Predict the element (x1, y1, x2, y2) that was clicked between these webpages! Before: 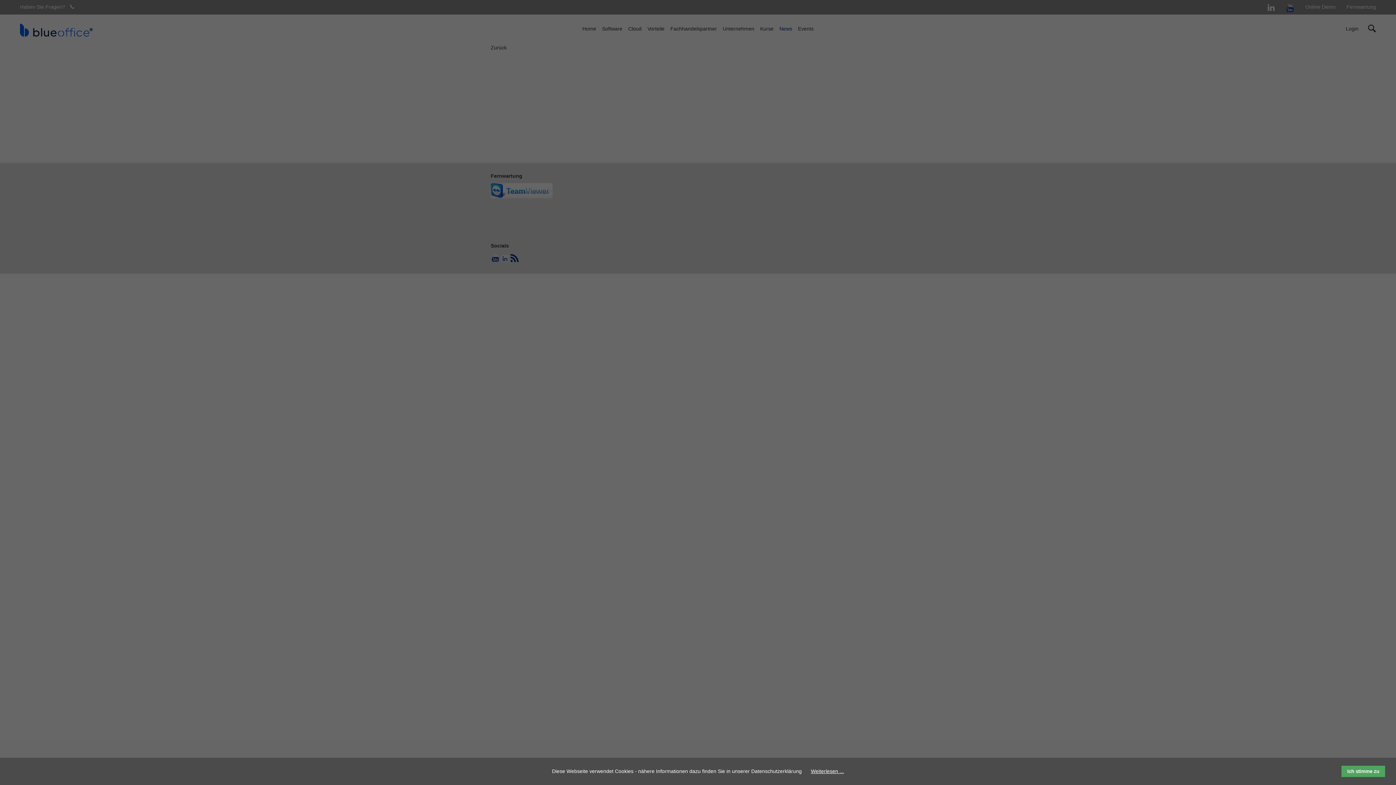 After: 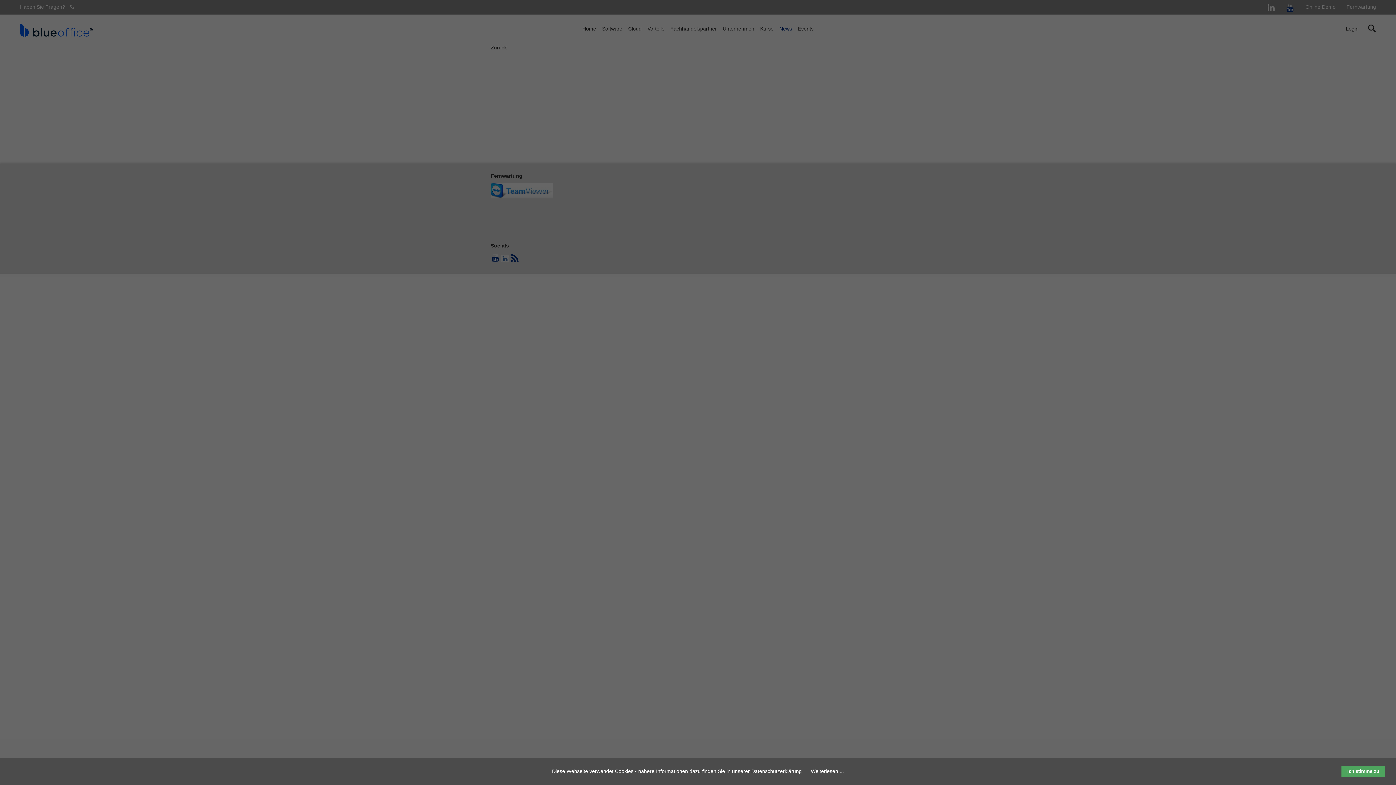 Action: bbox: (811, 768, 844, 774) label: Weiterlesen ...